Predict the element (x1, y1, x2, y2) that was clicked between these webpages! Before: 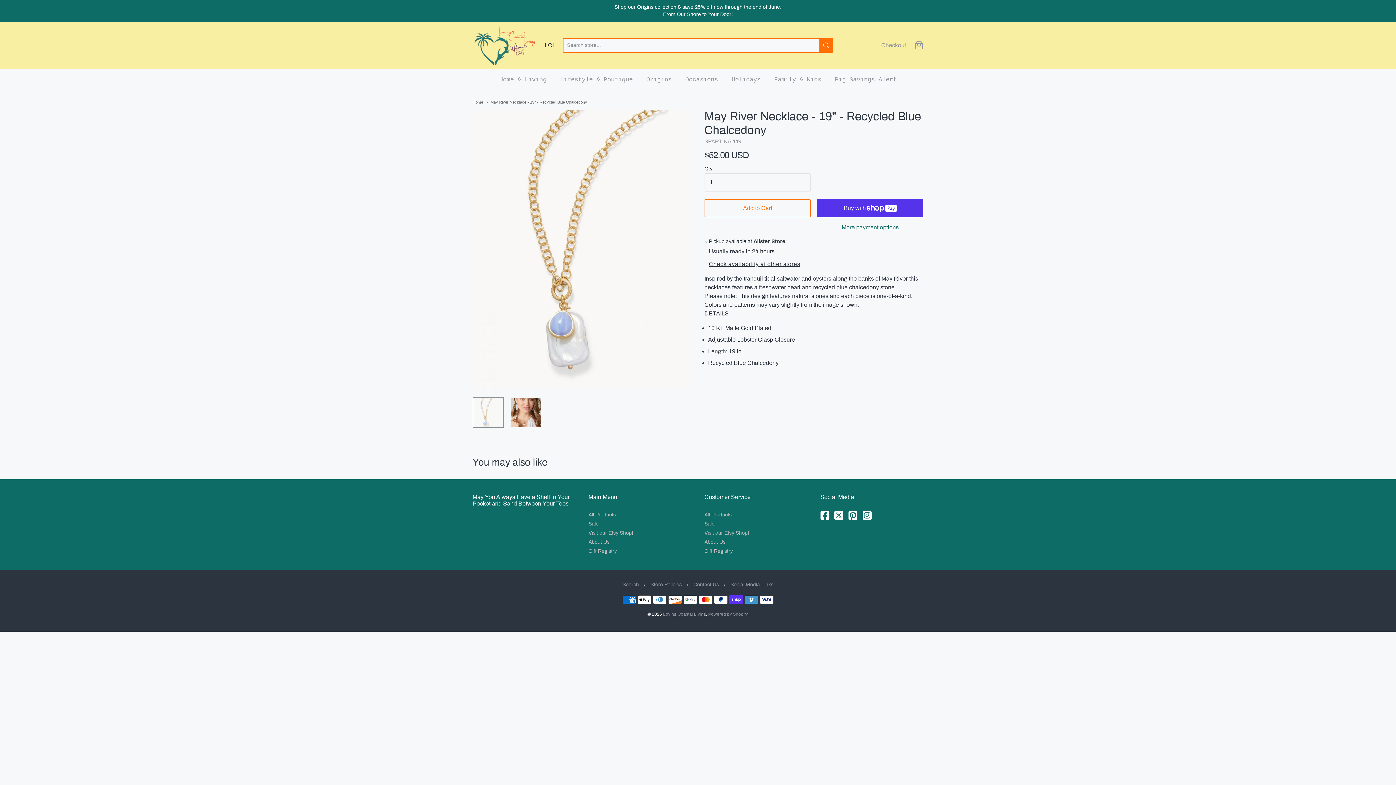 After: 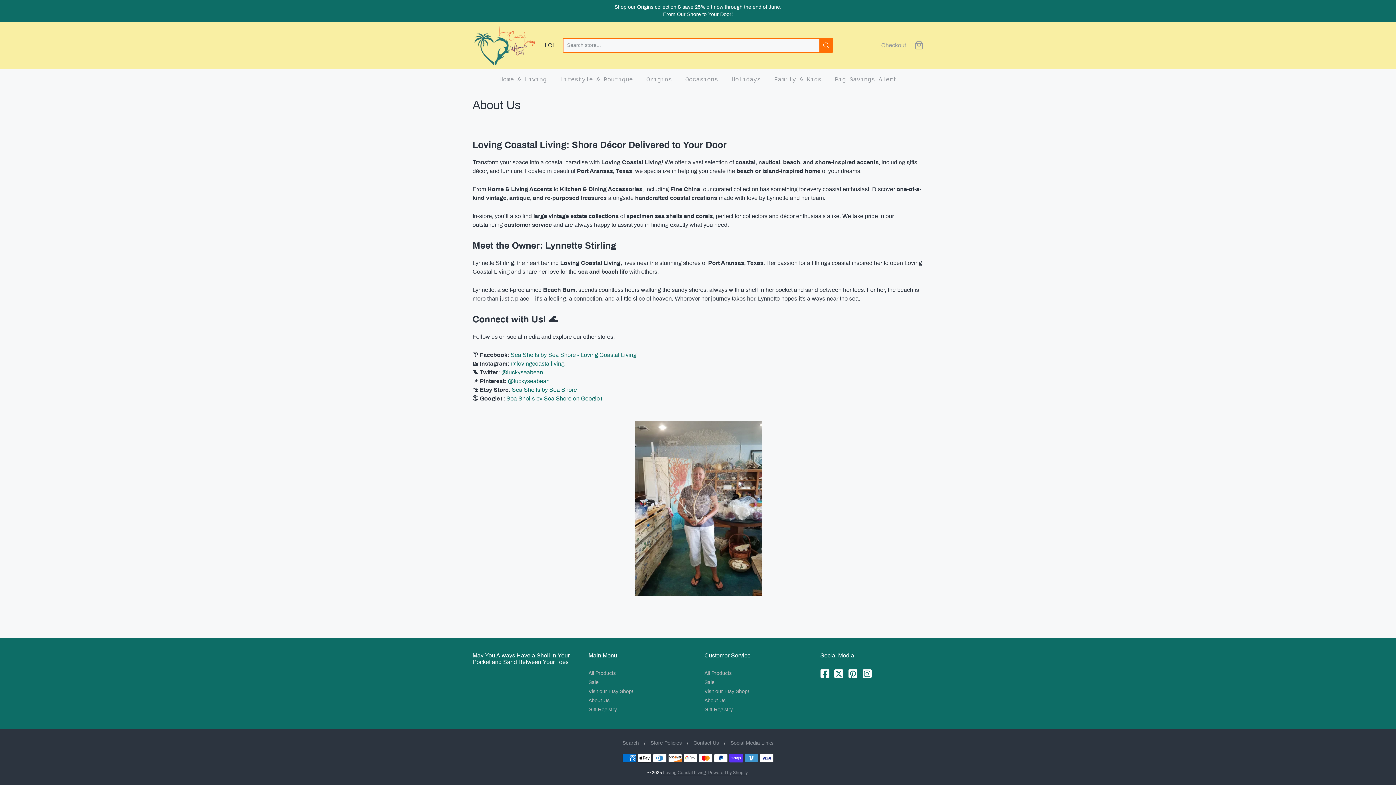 Action: label: About Us bbox: (588, 537, 691, 546)